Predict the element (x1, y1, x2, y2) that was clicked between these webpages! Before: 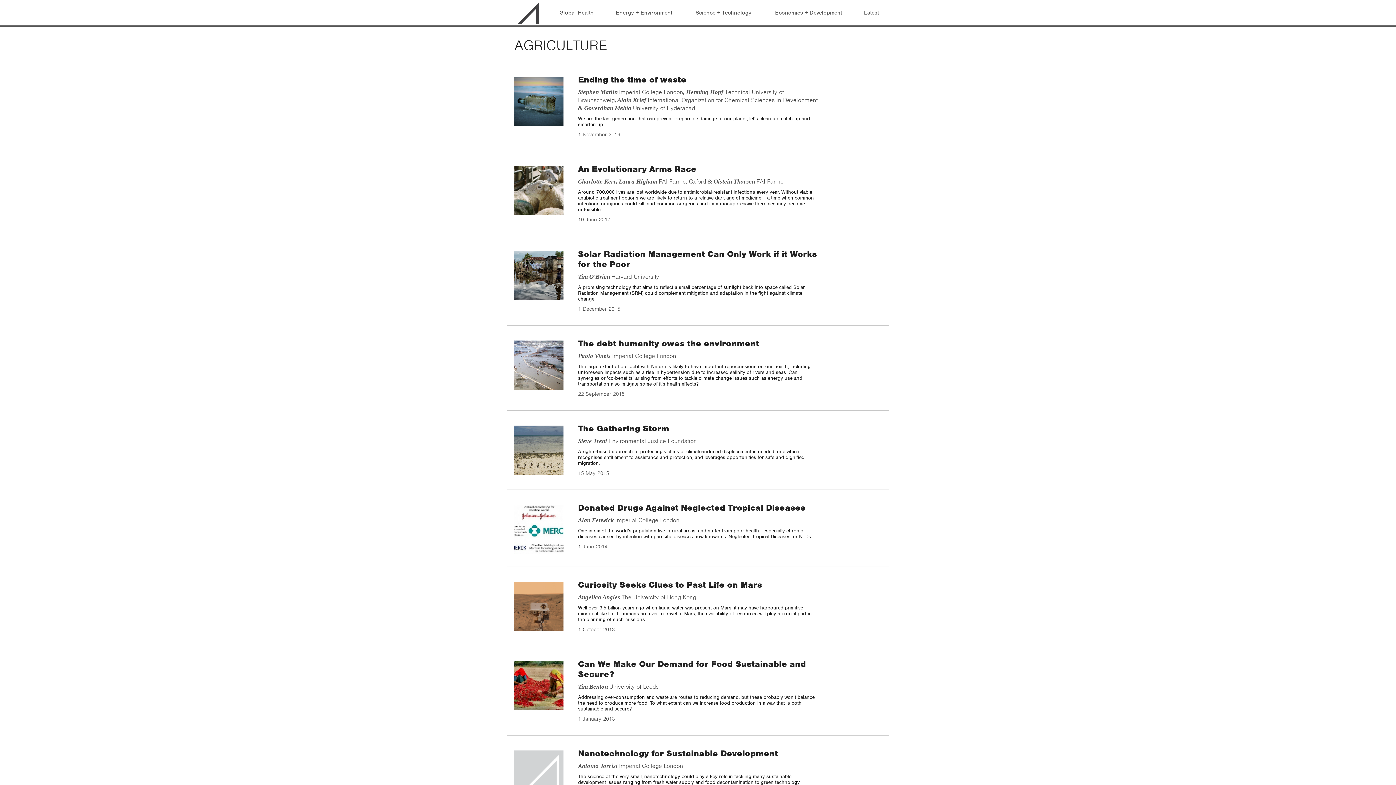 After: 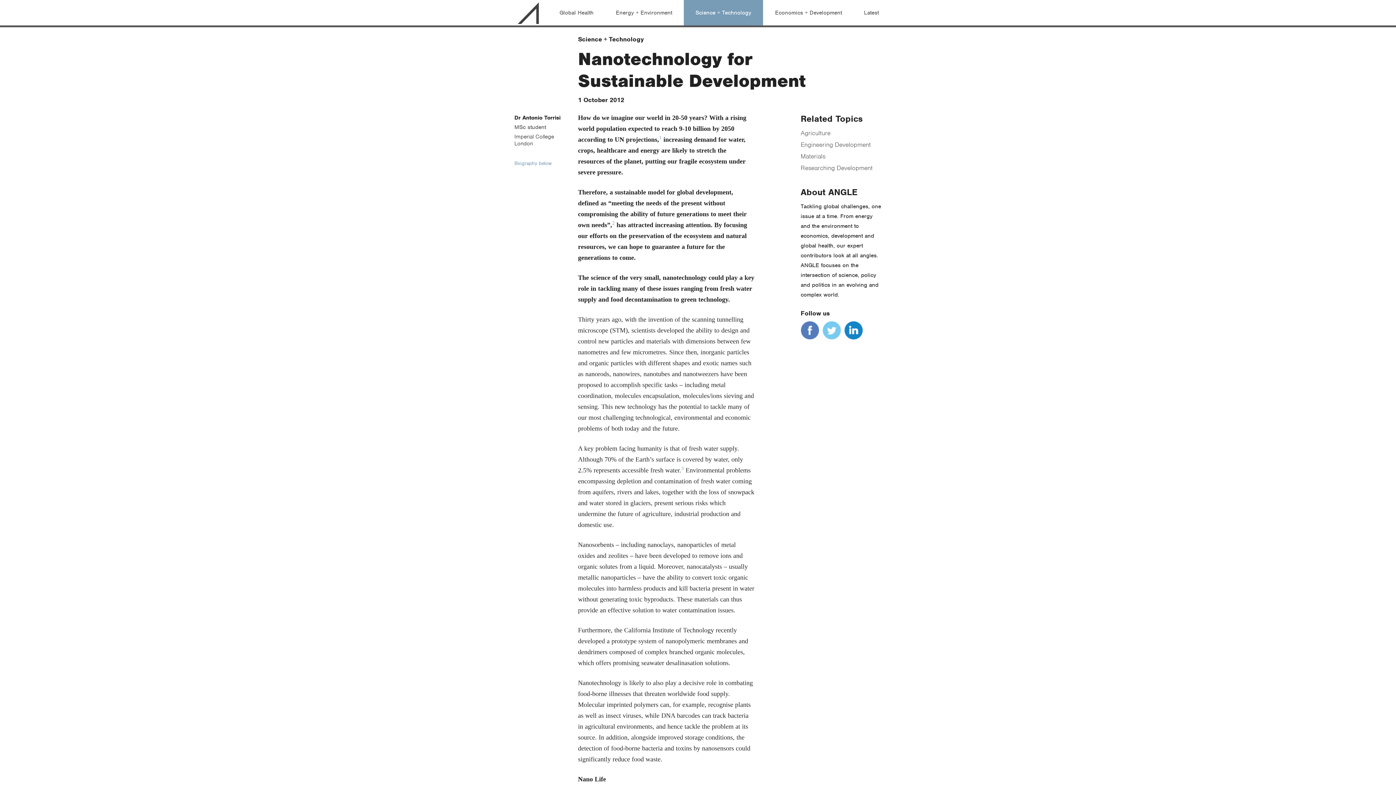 Action: bbox: (578, 748, 778, 759) label: Nanotechnology for Sustainable Development